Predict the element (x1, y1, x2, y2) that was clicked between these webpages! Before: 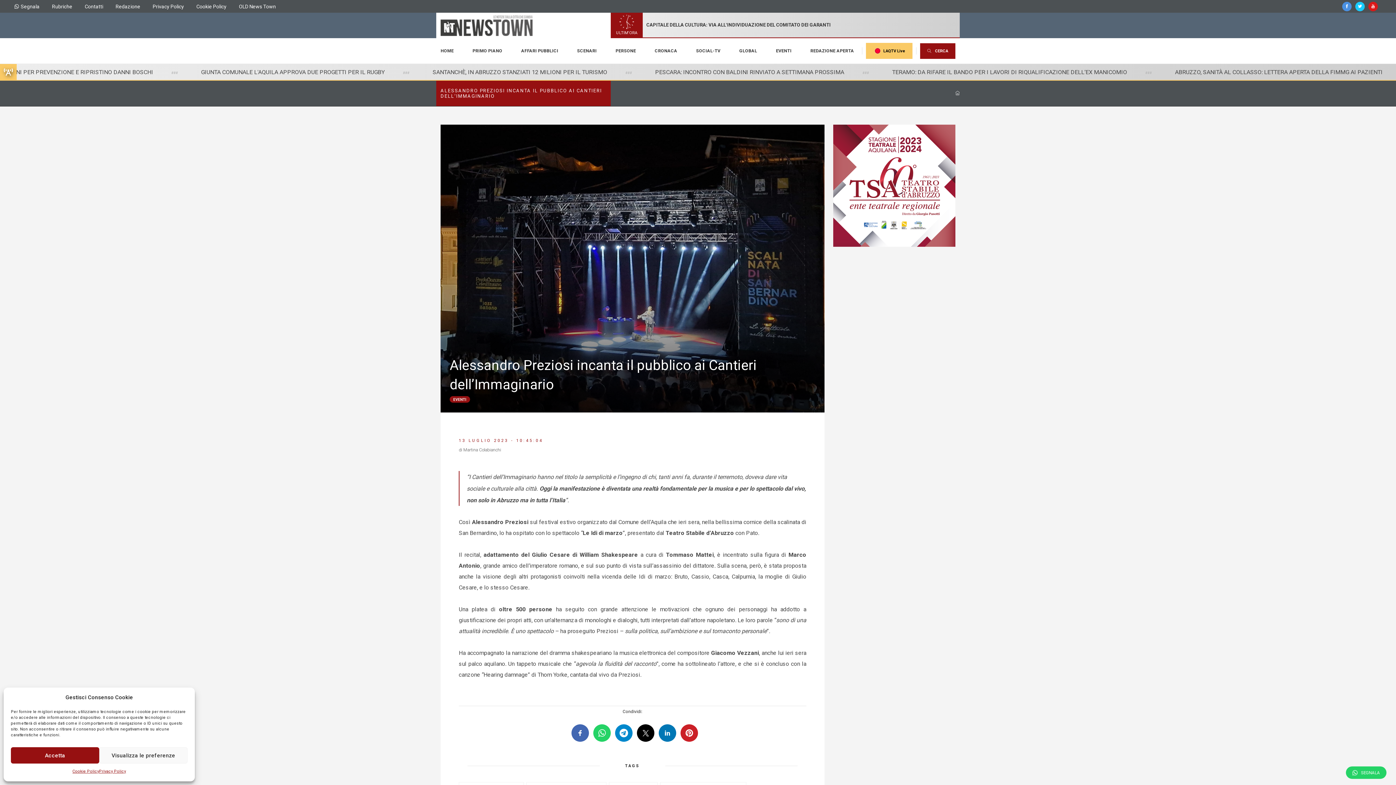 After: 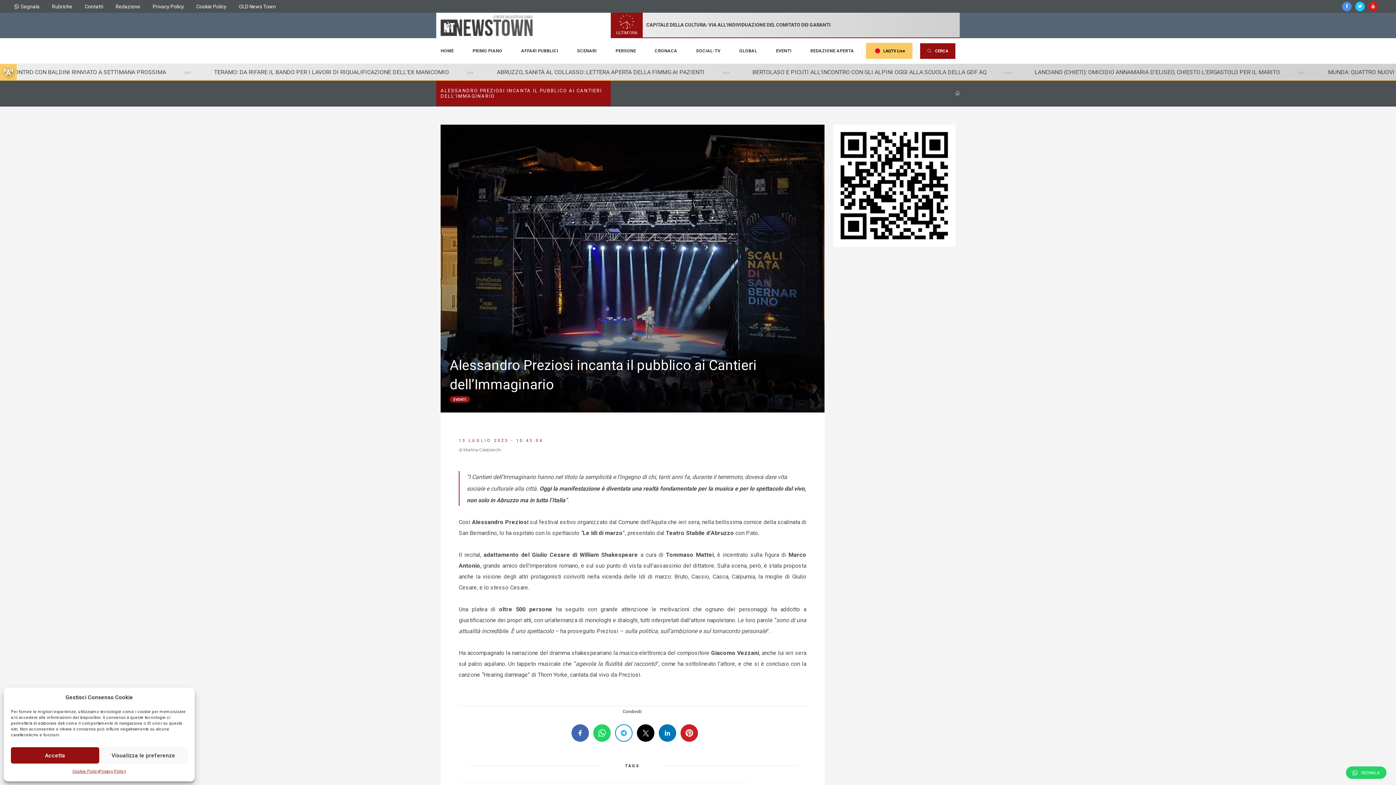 Action: bbox: (615, 724, 632, 742)